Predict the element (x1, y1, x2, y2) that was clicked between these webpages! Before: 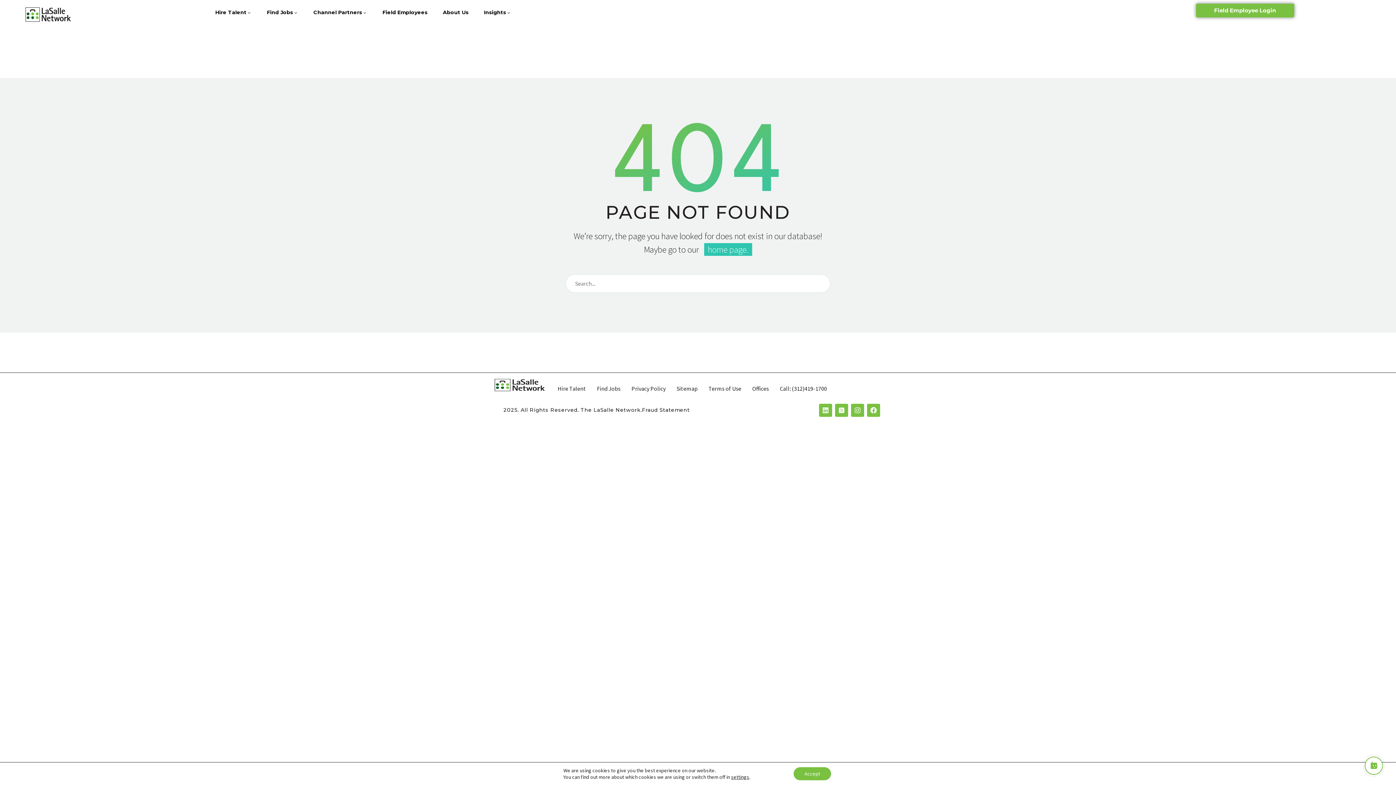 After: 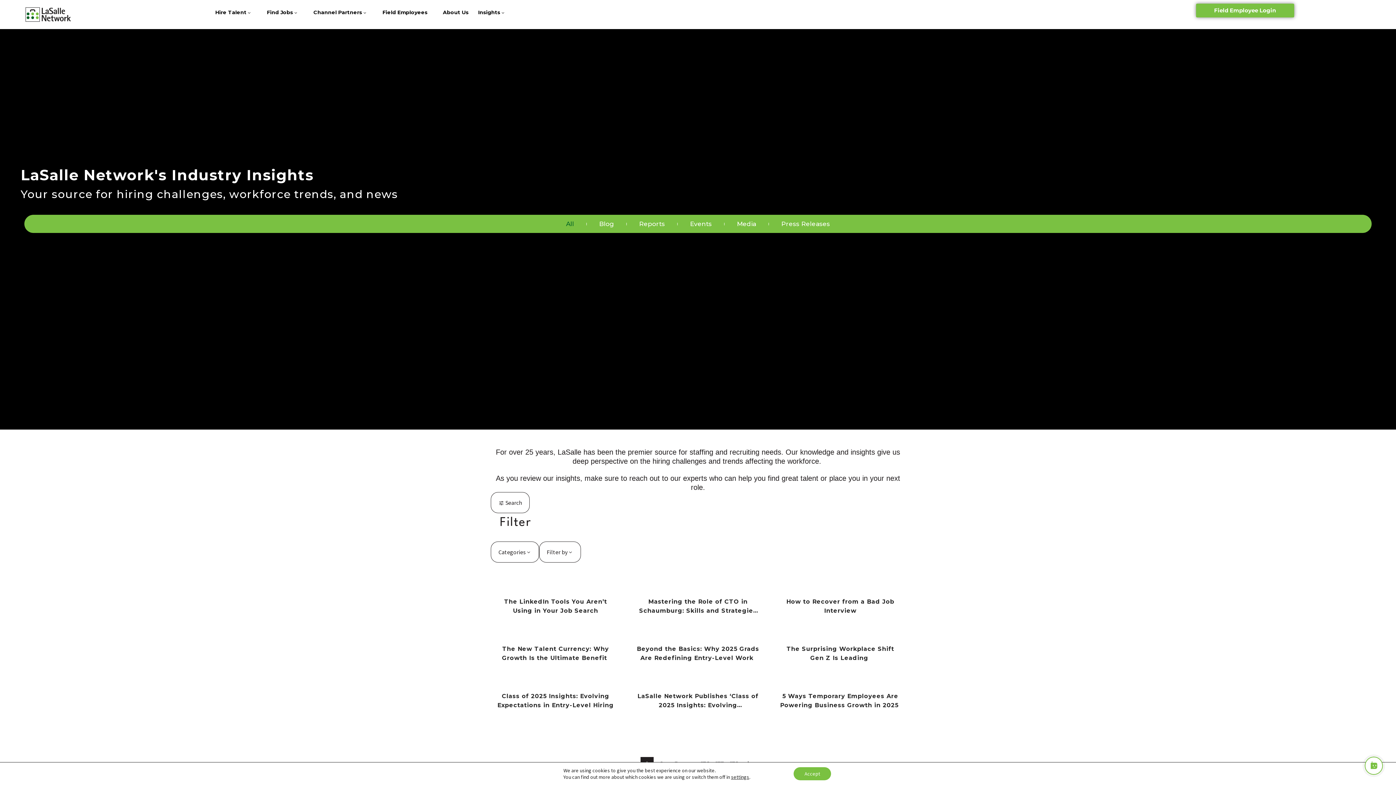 Action: bbox: (478, 7, 517, 17) label: Insights